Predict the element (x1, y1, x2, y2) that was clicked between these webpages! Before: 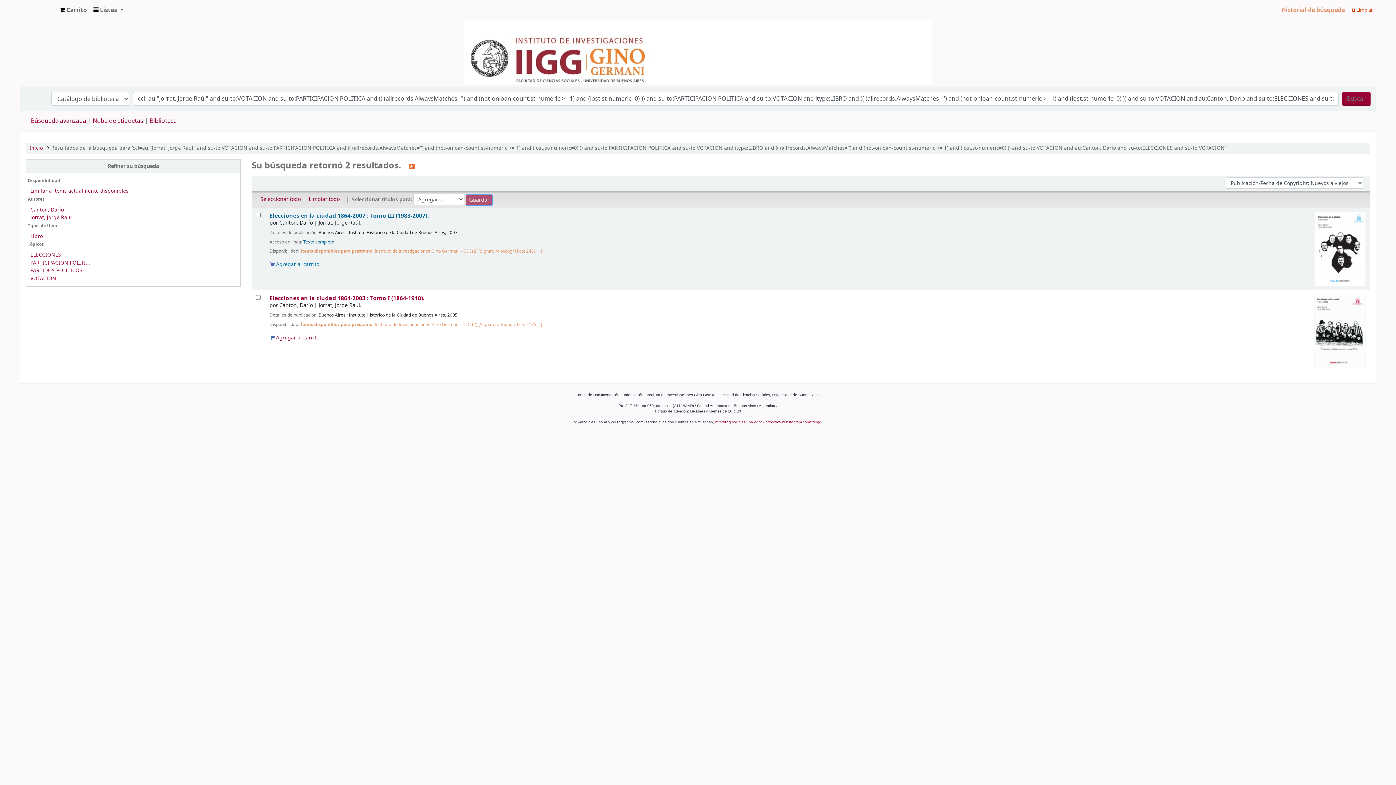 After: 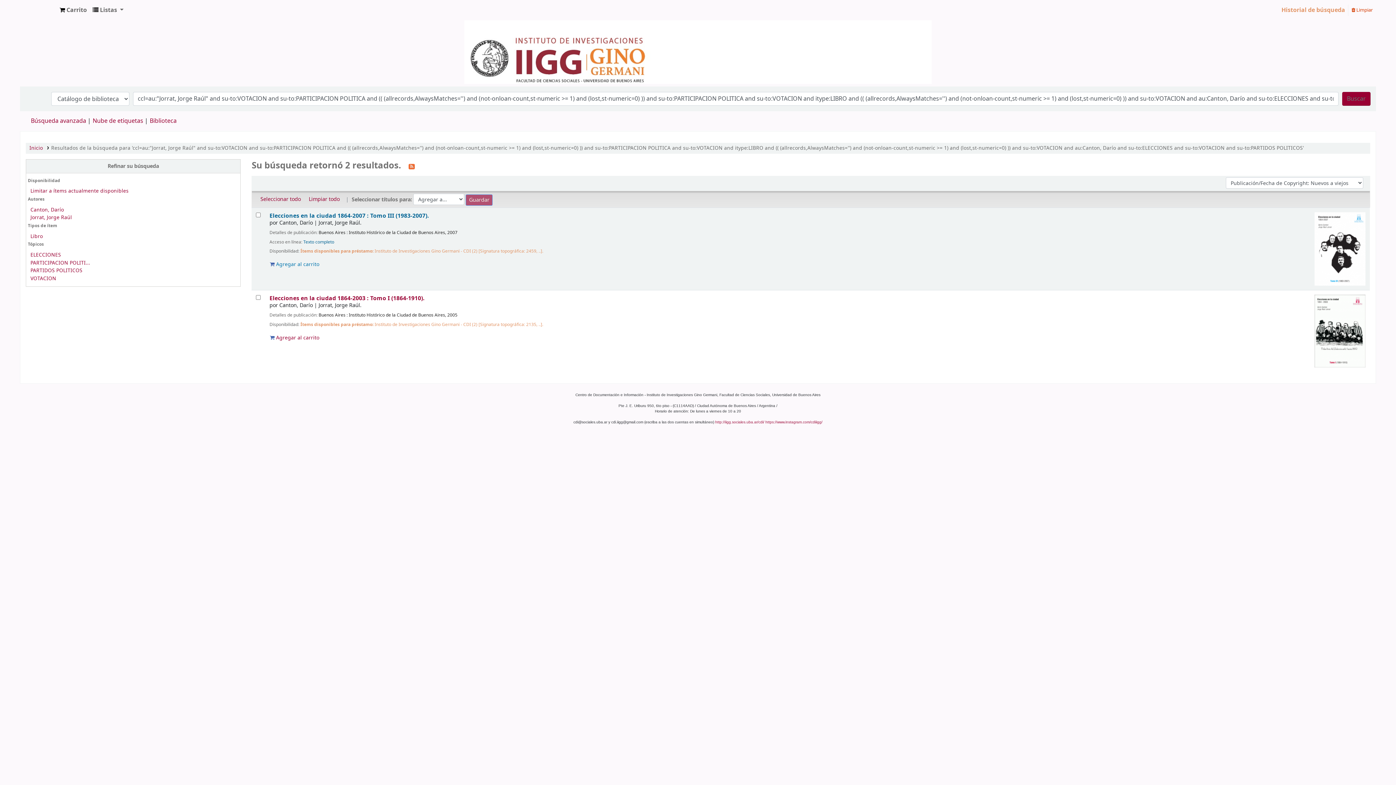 Action: bbox: (30, 206, 63, 213) label: Canton, Darío